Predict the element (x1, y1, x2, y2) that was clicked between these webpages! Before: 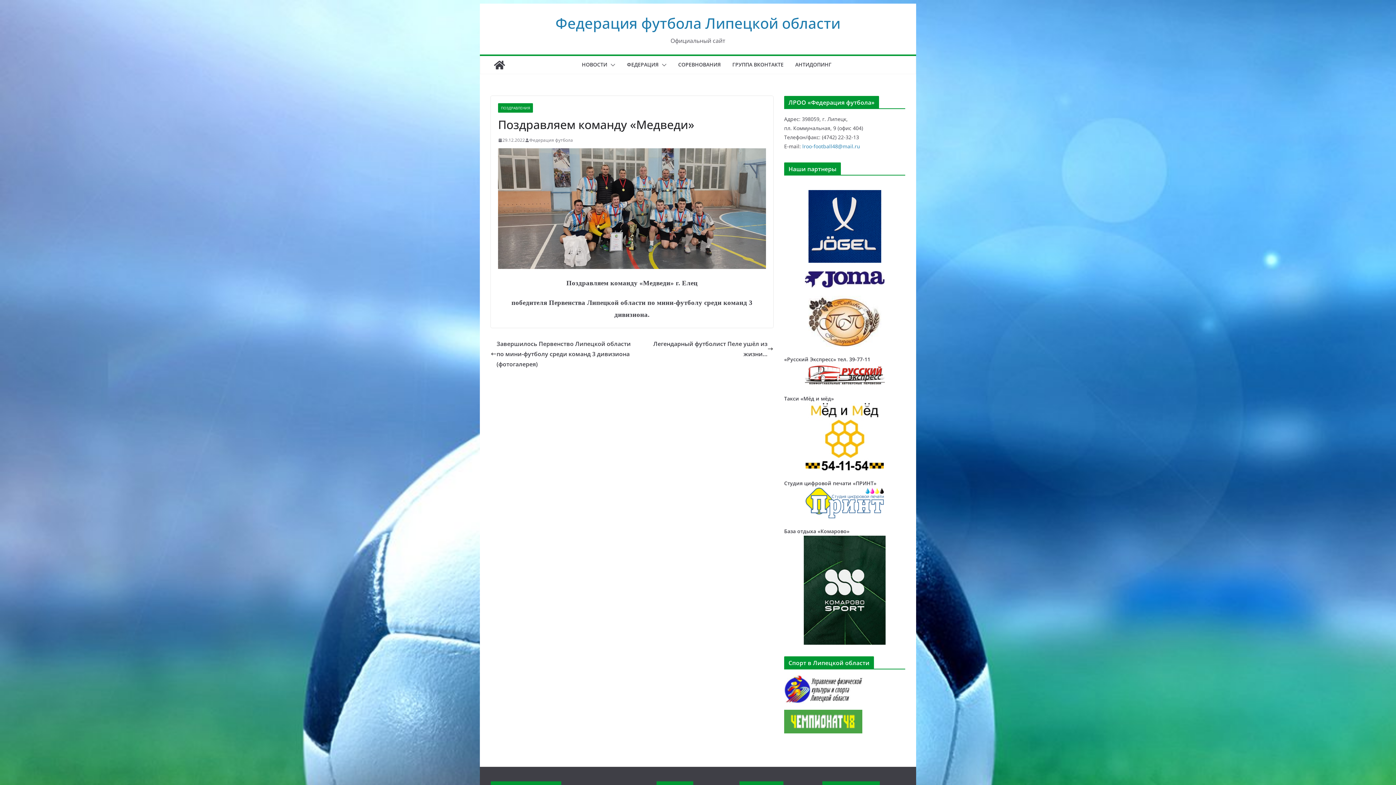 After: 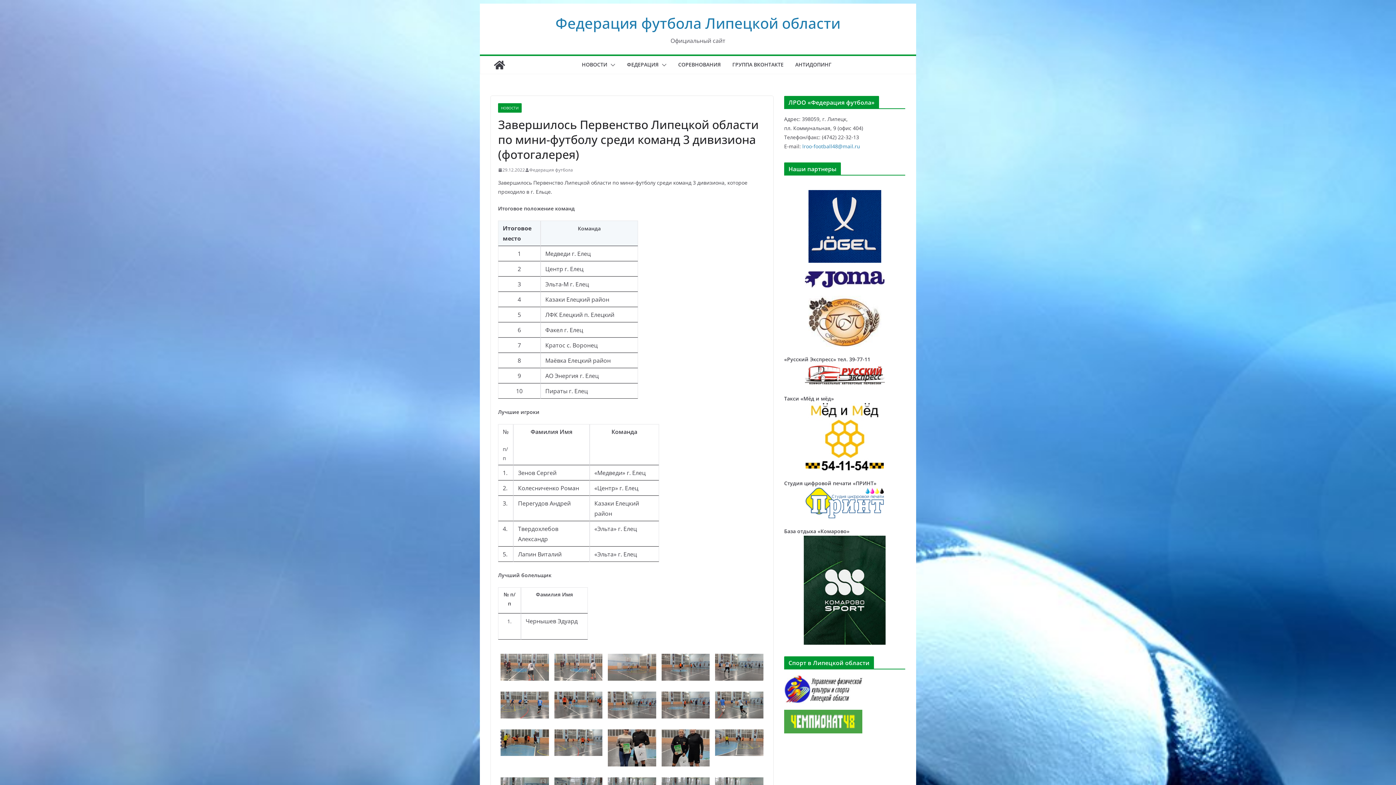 Action: label: Завершилось Первенство Липецкой области по мини-футболу среди команд 3 дивизиона (фотогалерея) bbox: (490, 339, 632, 369)